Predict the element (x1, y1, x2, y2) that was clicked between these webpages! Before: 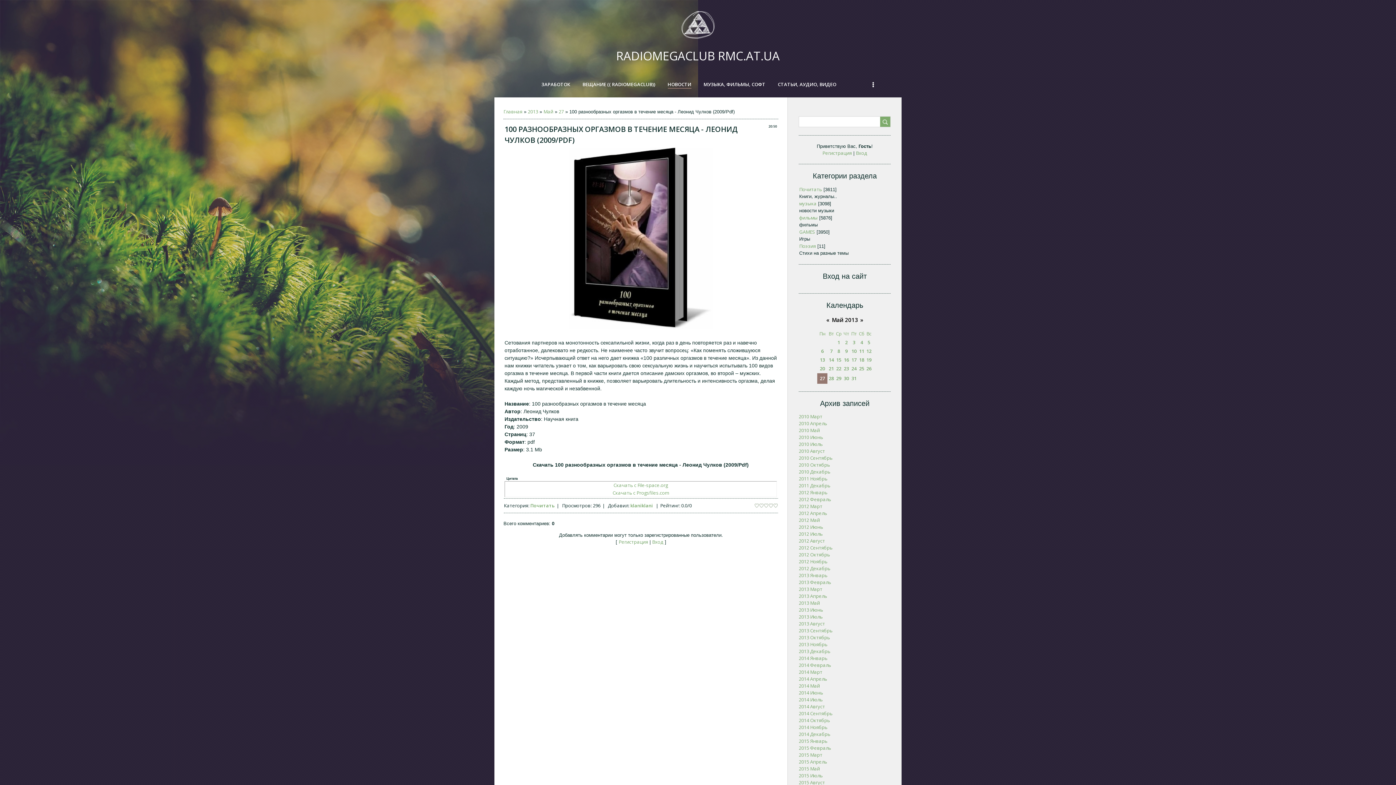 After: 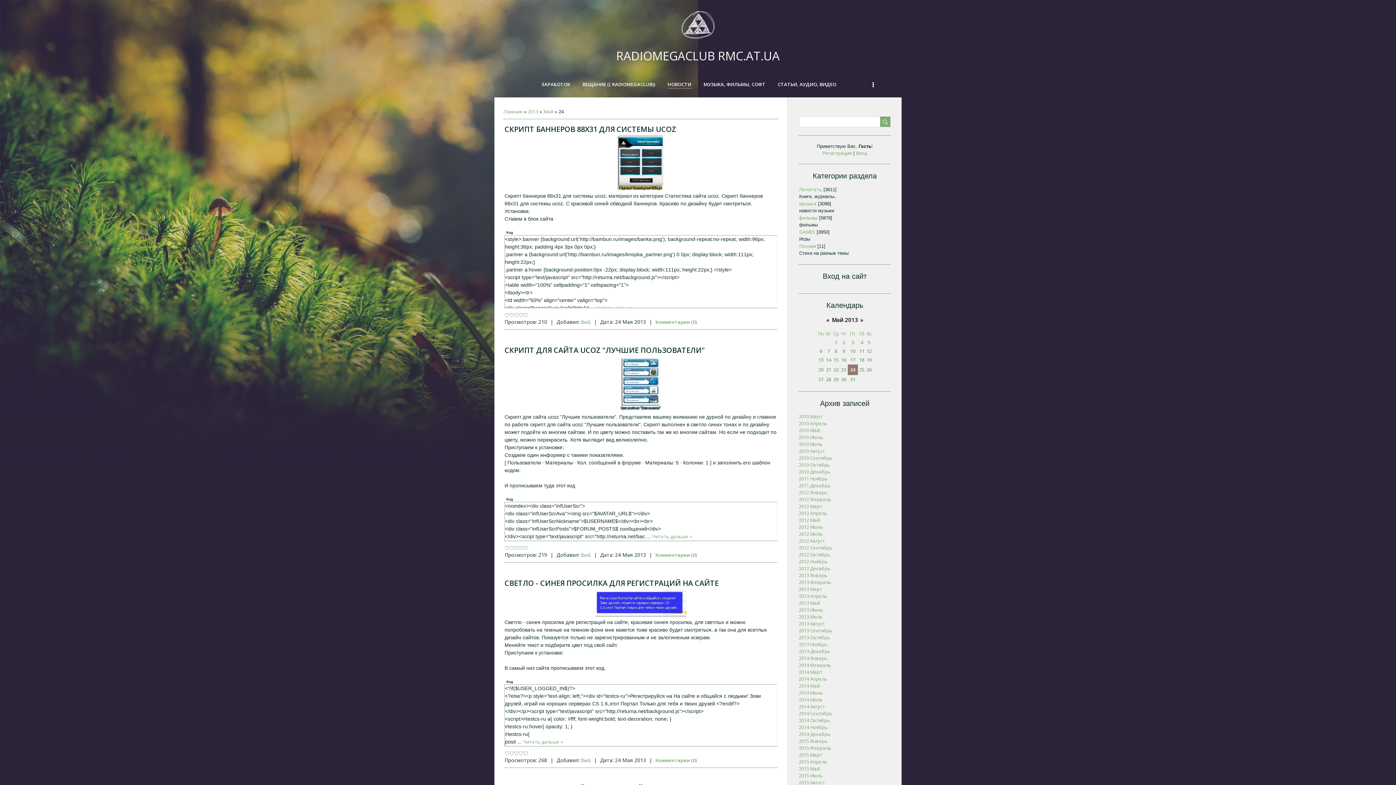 Action: bbox: (851, 365, 856, 372) label: 24